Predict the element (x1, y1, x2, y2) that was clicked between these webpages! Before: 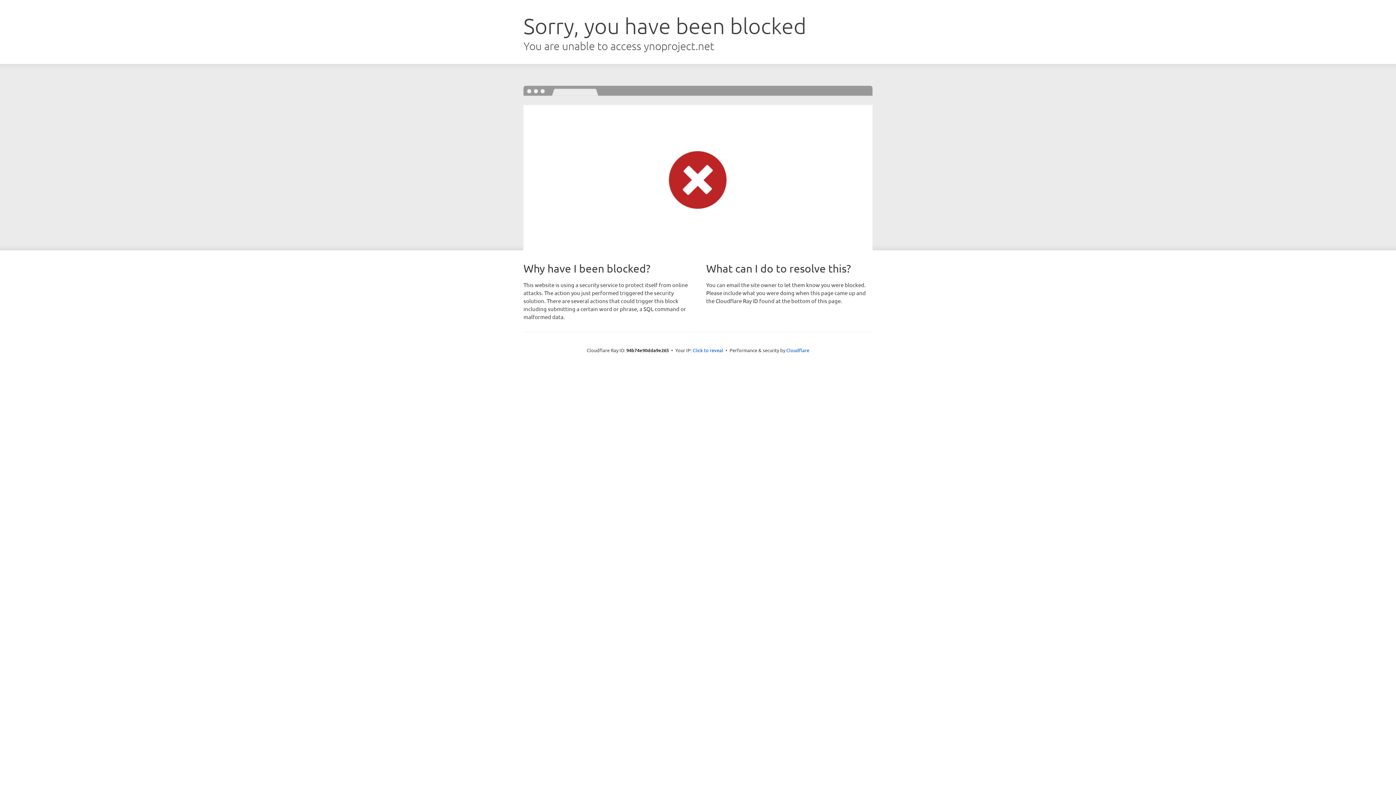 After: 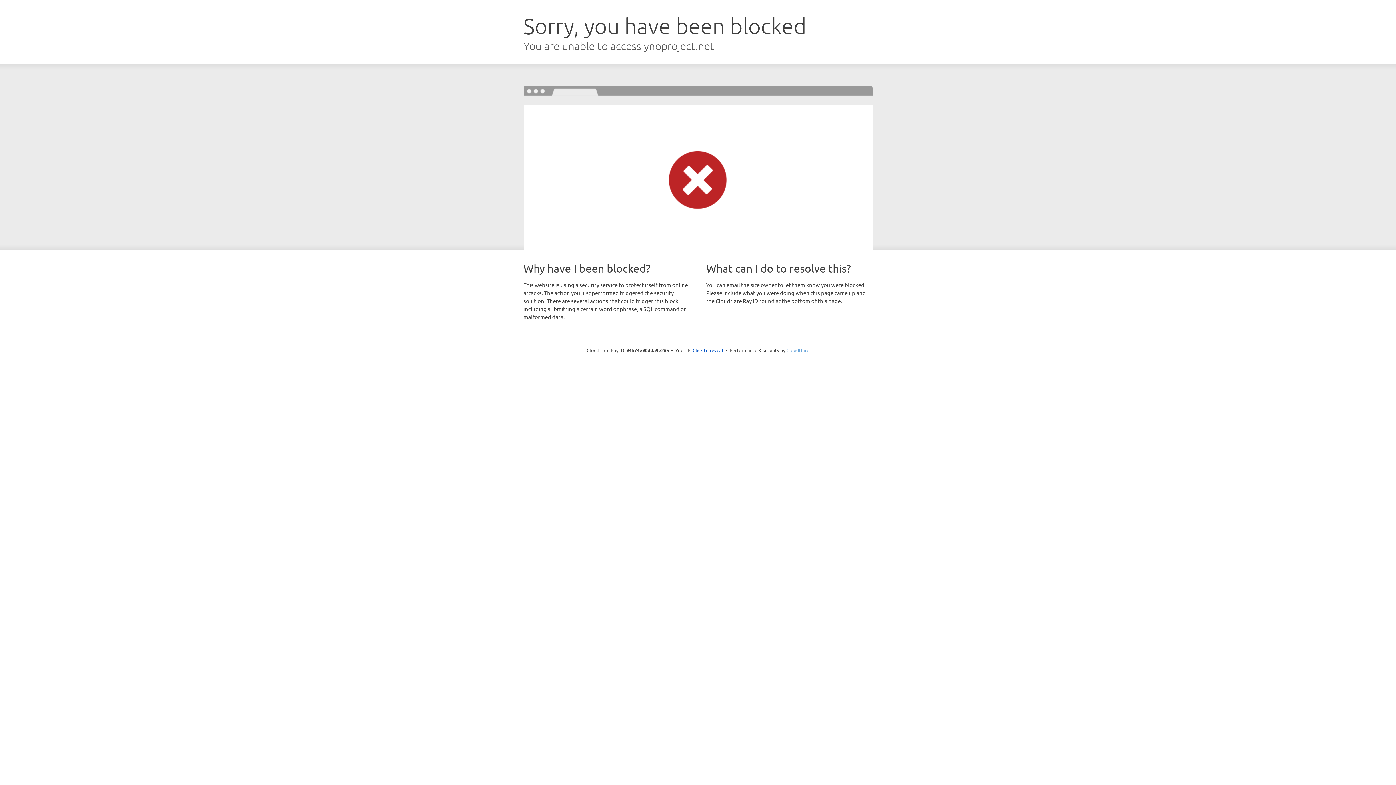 Action: bbox: (786, 347, 809, 353) label: Cloudflare